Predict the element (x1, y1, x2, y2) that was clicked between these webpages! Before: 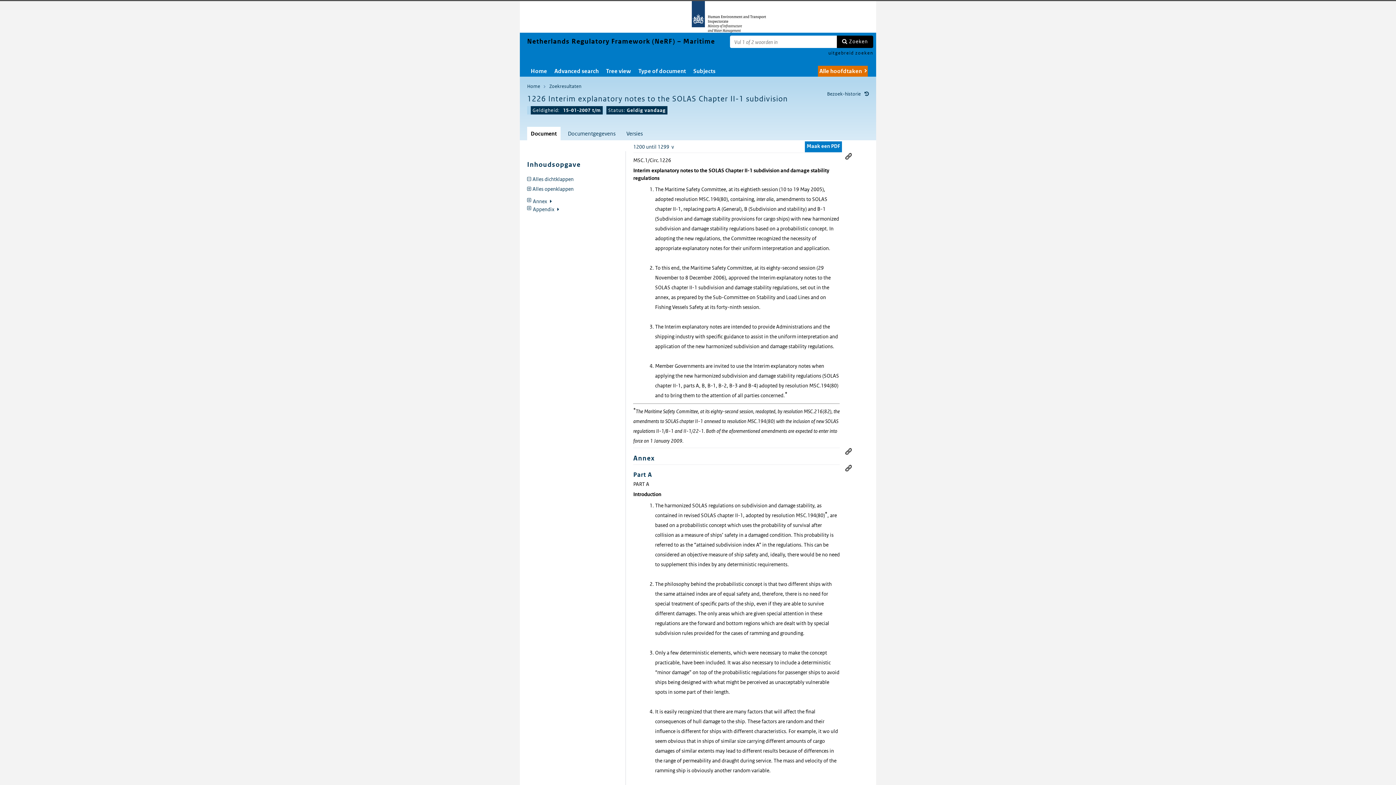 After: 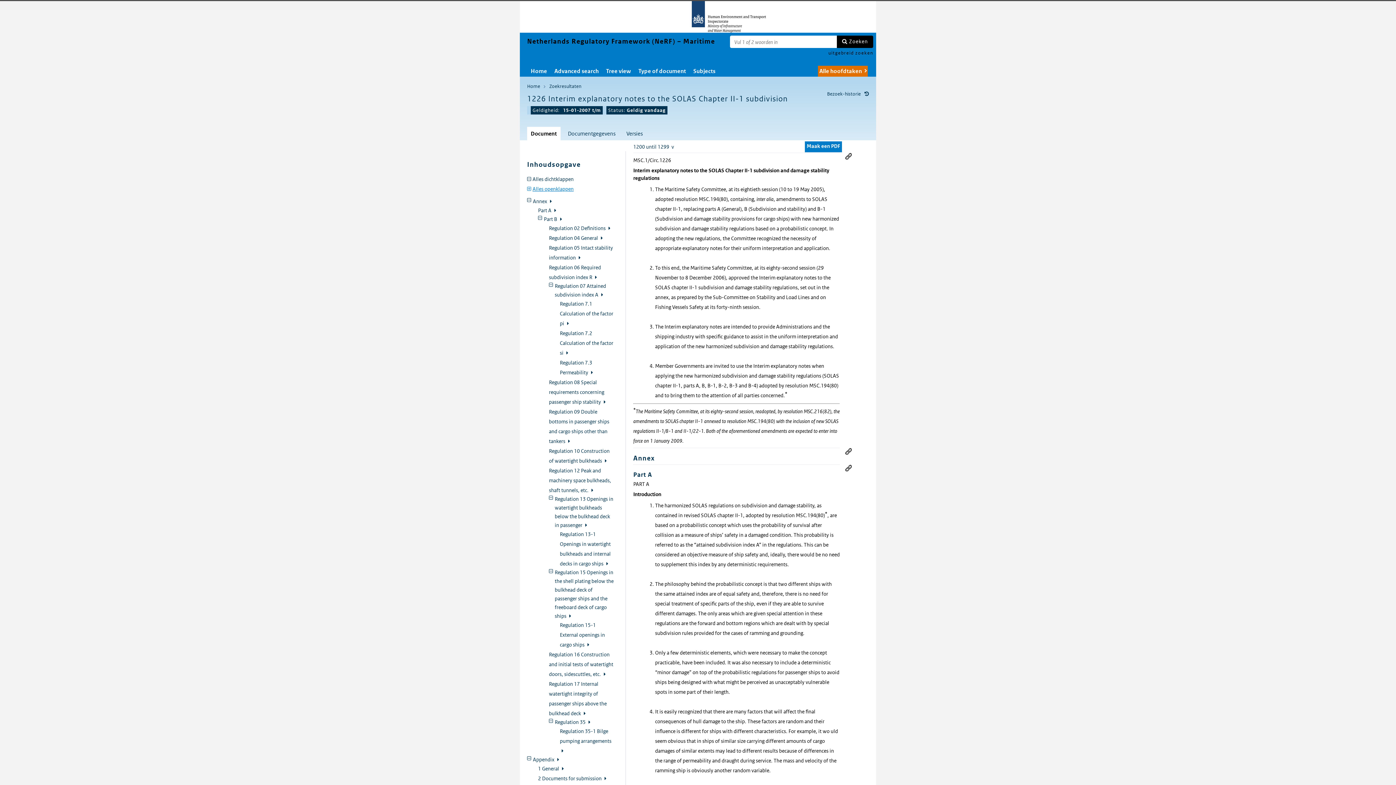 Action: label: Alles openklappen bbox: (527, 184, 614, 194)